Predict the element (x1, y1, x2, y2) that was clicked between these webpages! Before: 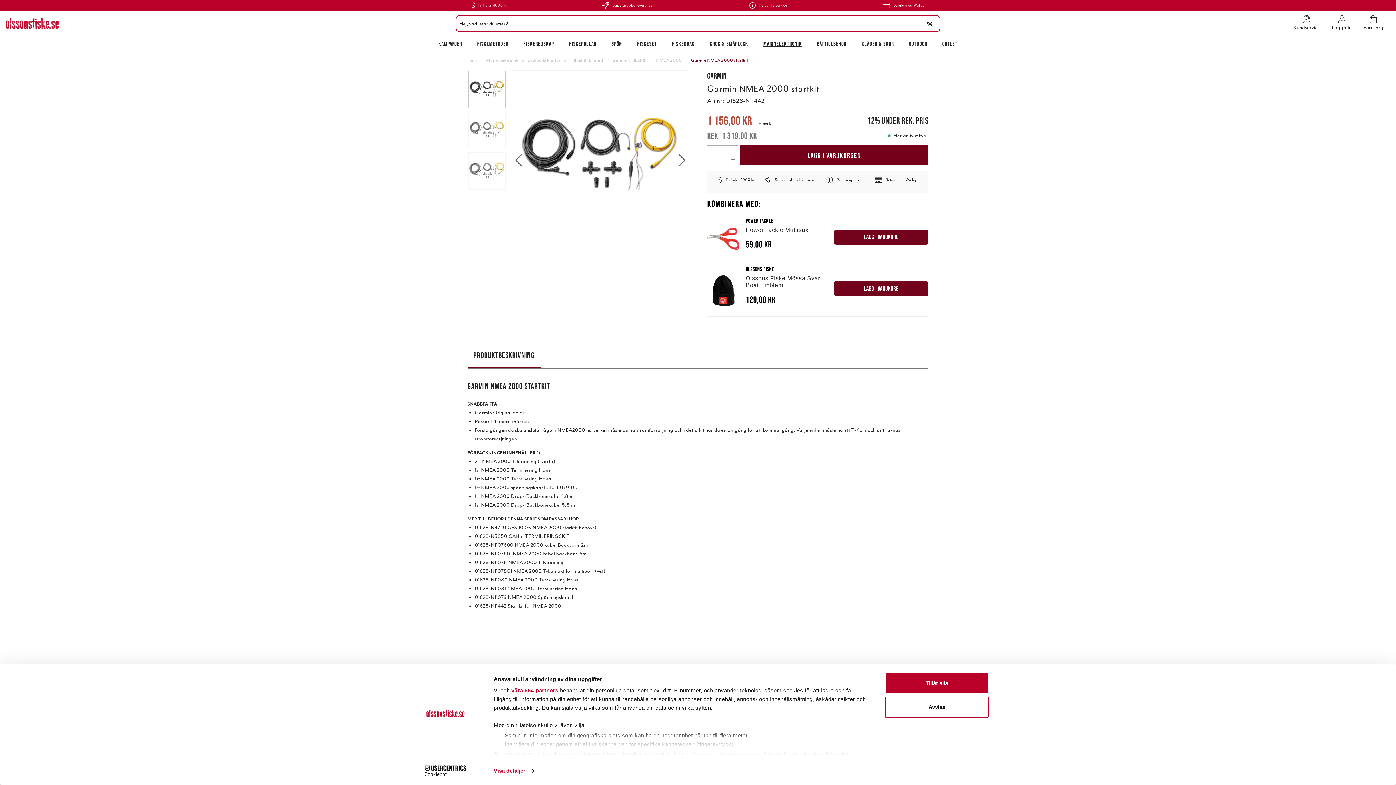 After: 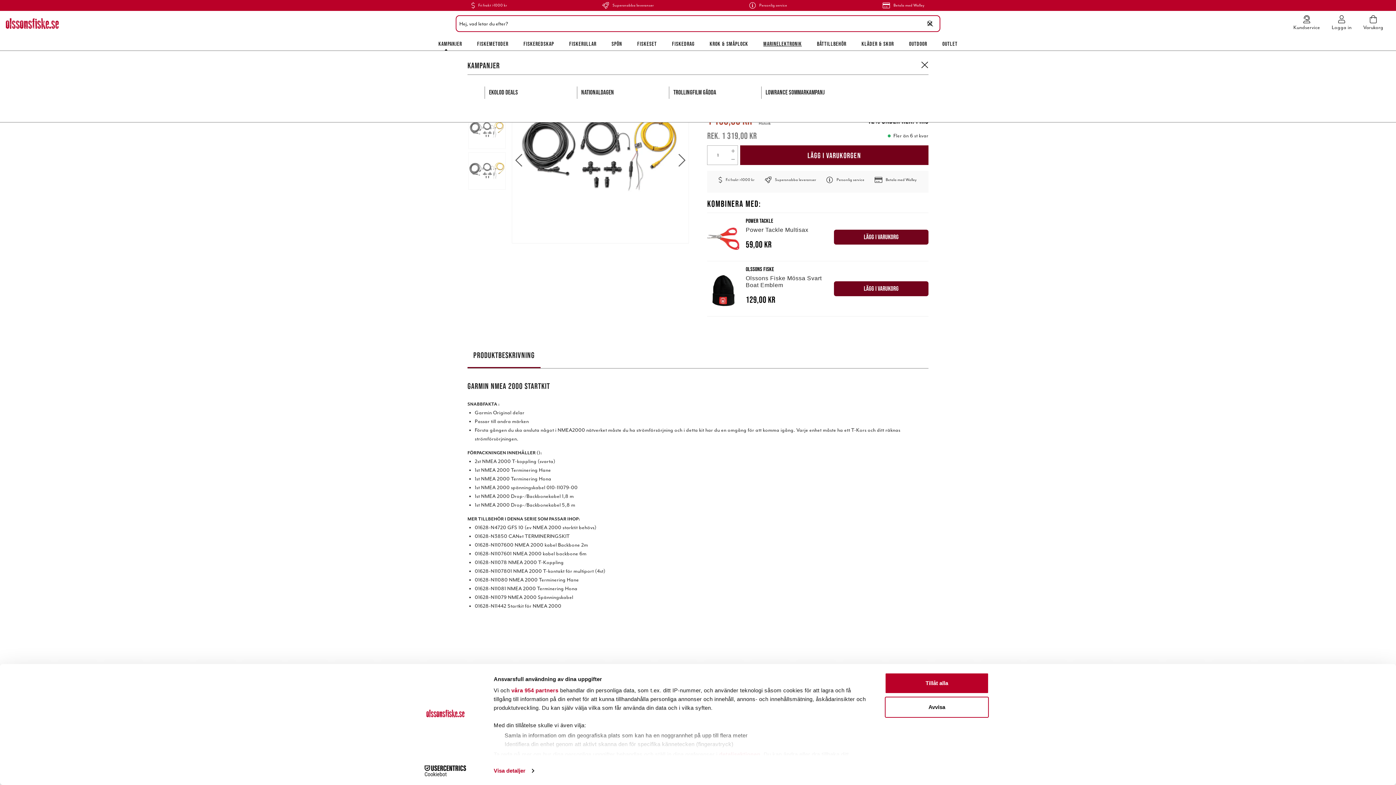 Action: bbox: (438, 36, 462, 50) label: KAMPANJER